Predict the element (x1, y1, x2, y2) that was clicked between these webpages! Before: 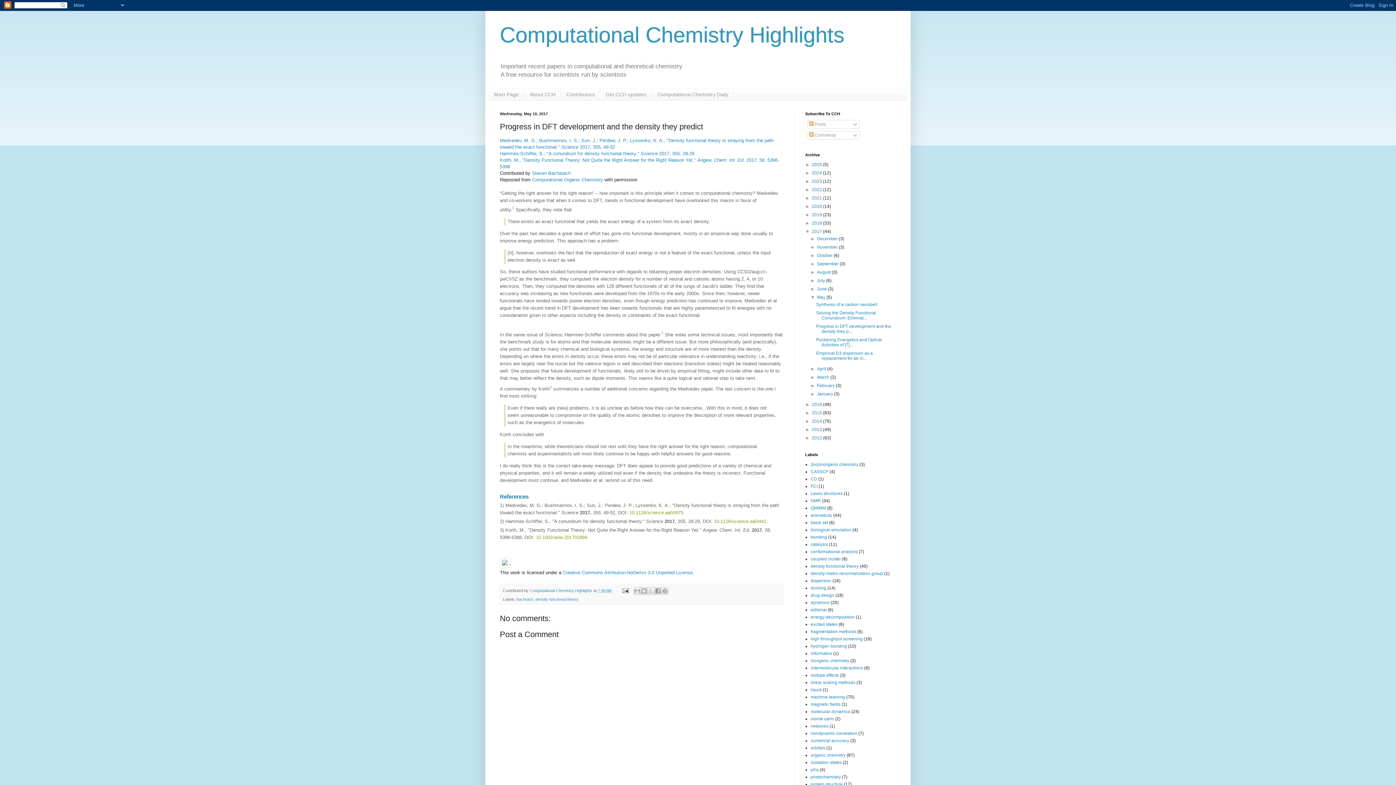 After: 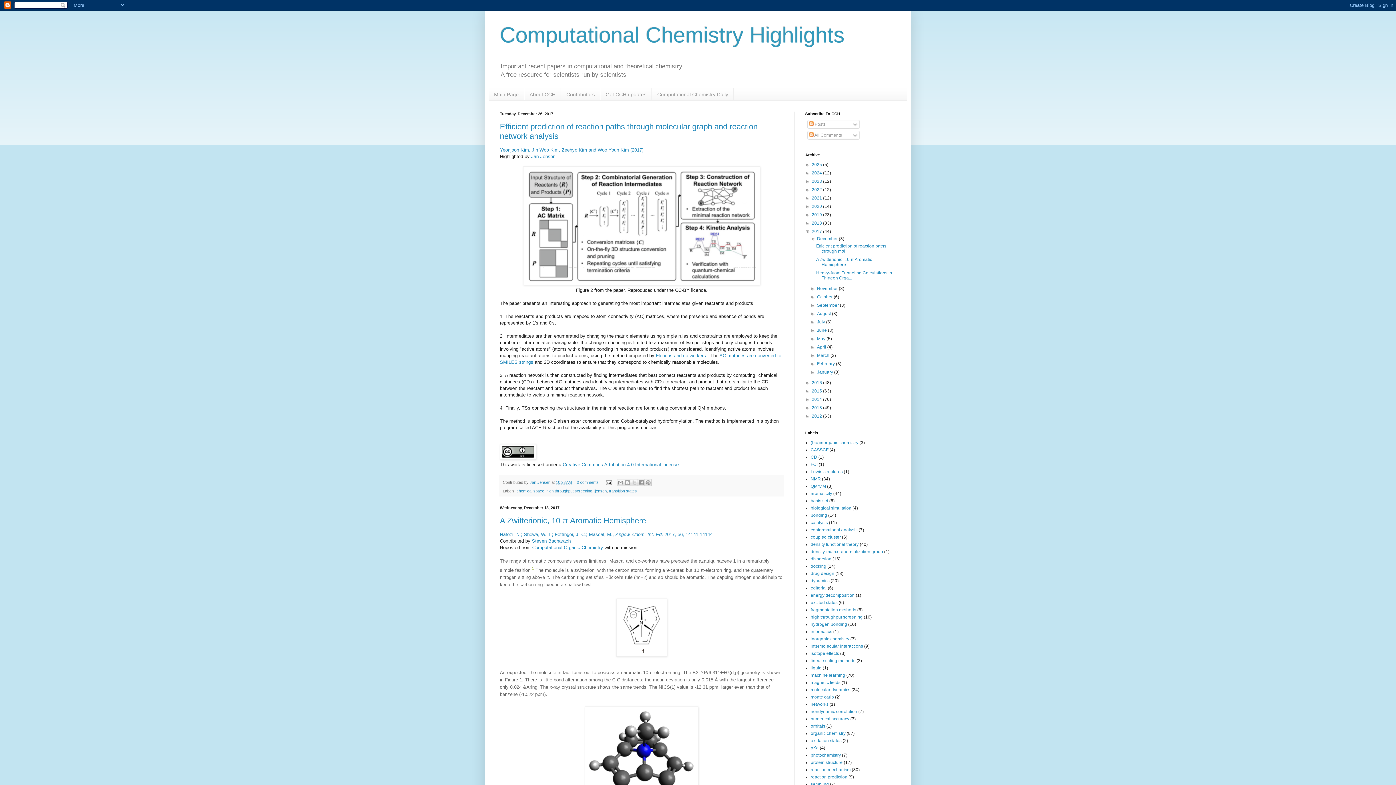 Action: label: 2017  bbox: (812, 229, 823, 234)